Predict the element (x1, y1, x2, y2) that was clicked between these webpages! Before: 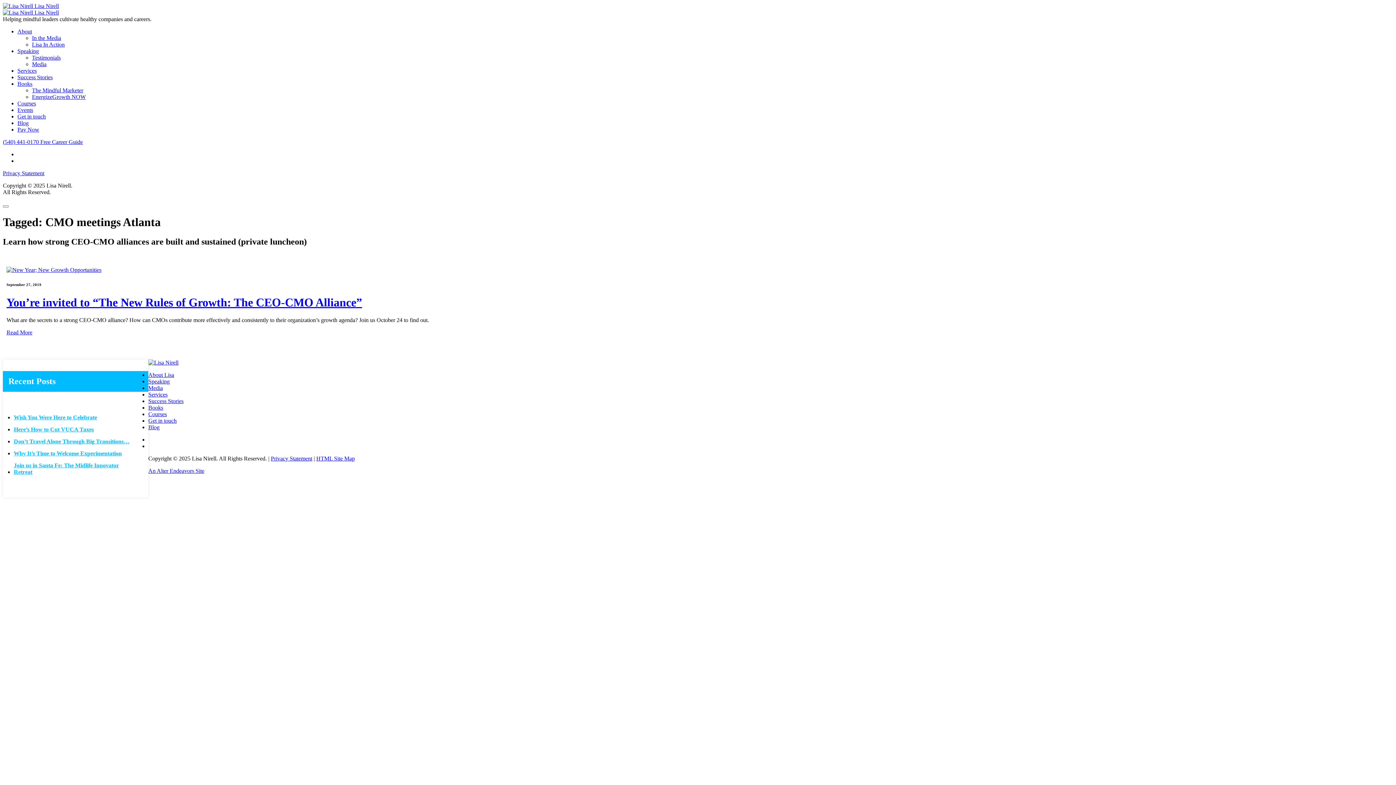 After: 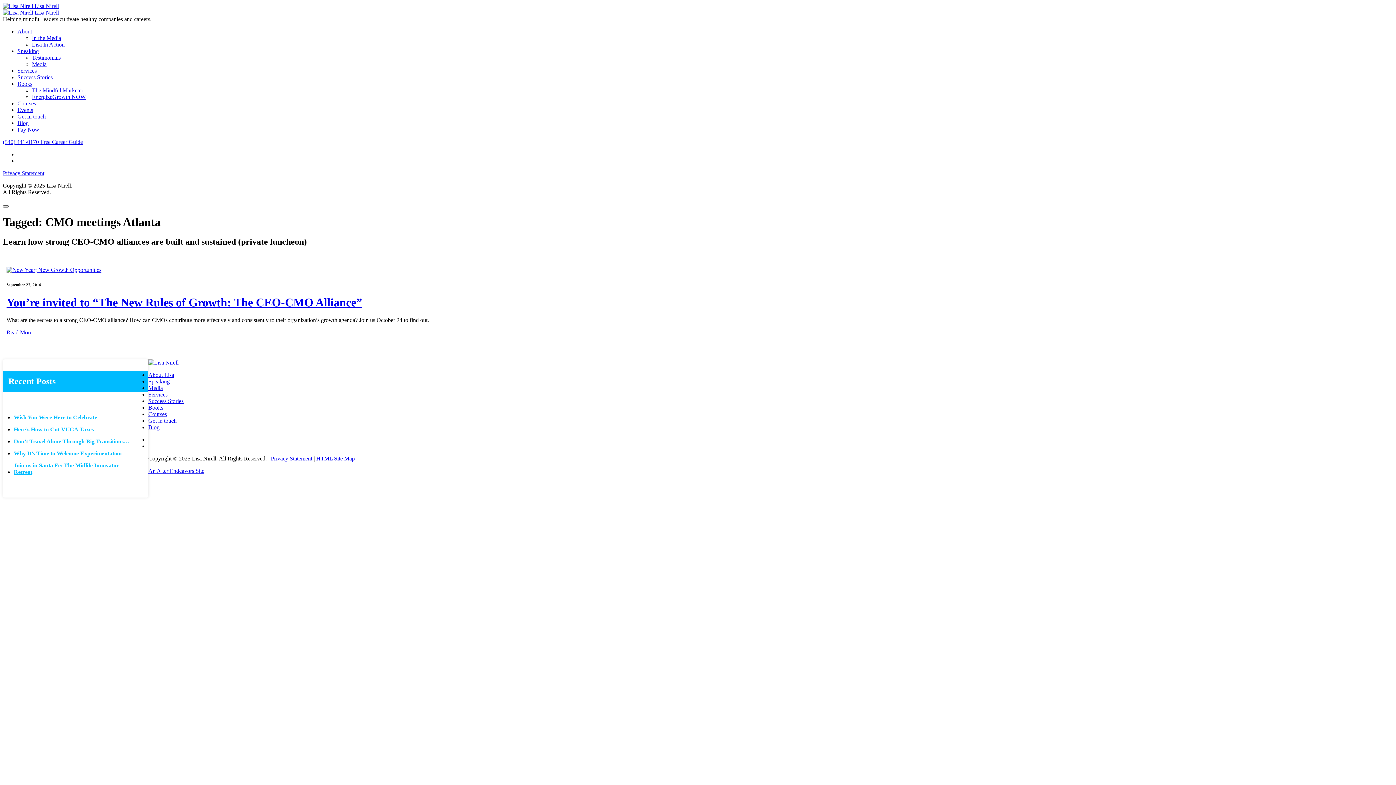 Action: bbox: (2, 205, 8, 207)